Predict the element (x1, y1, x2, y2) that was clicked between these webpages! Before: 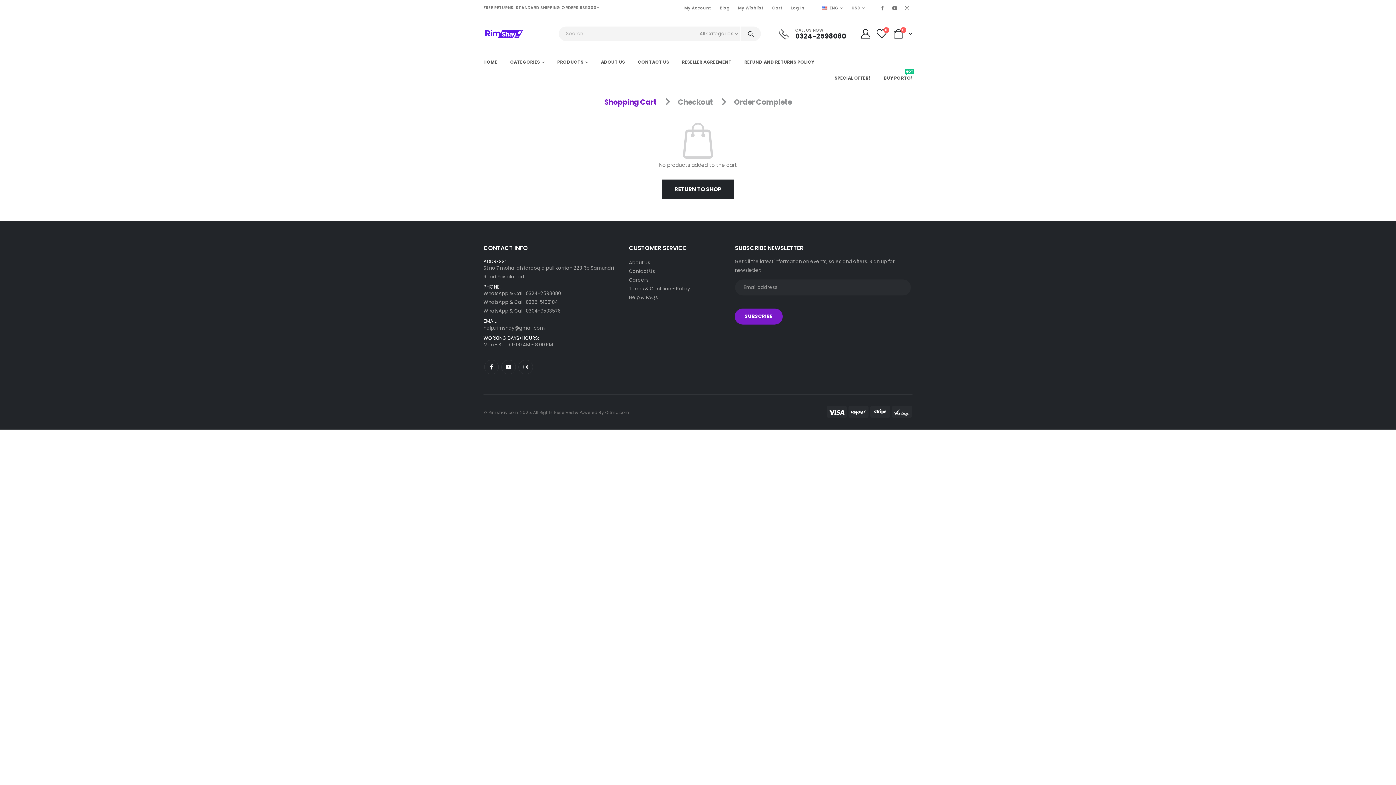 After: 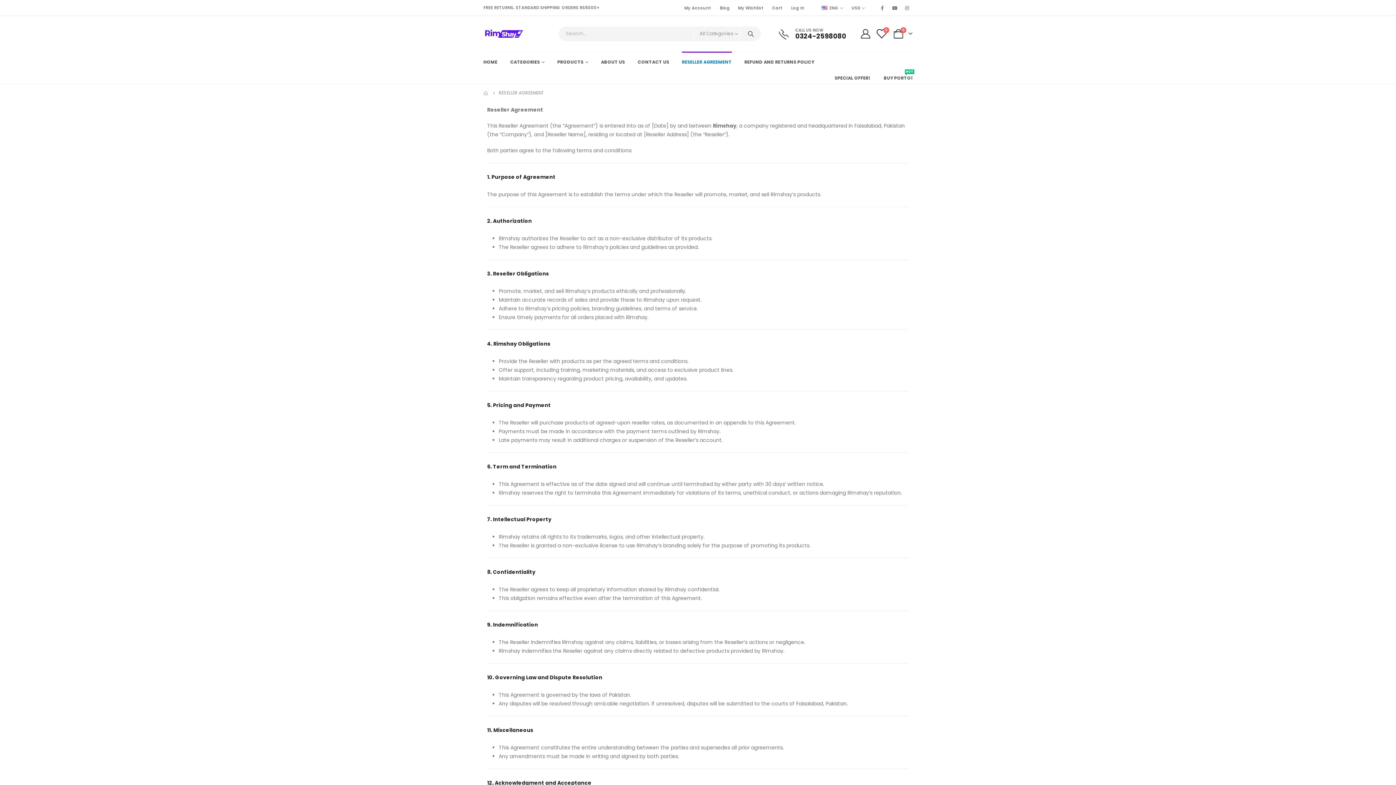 Action: label: Careers bbox: (629, 276, 727, 284)